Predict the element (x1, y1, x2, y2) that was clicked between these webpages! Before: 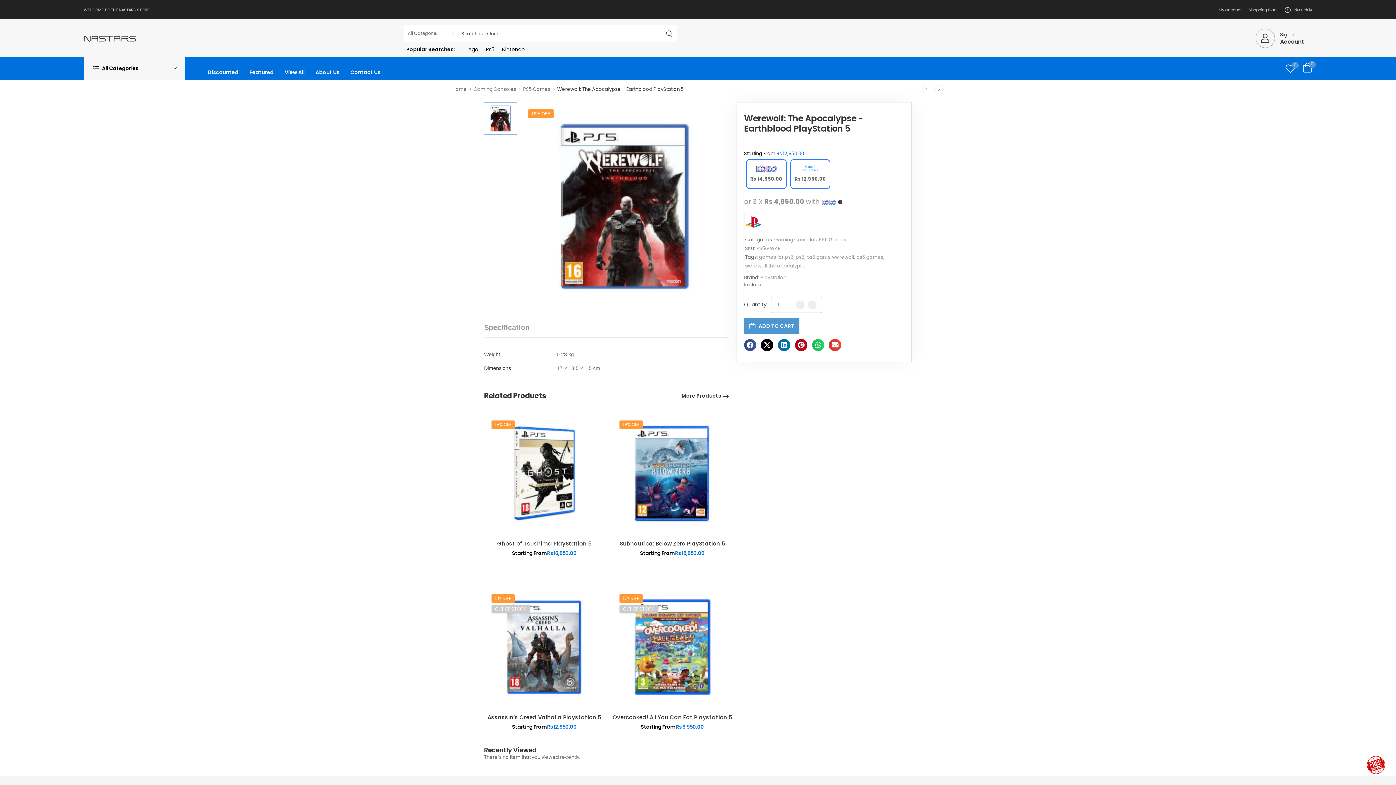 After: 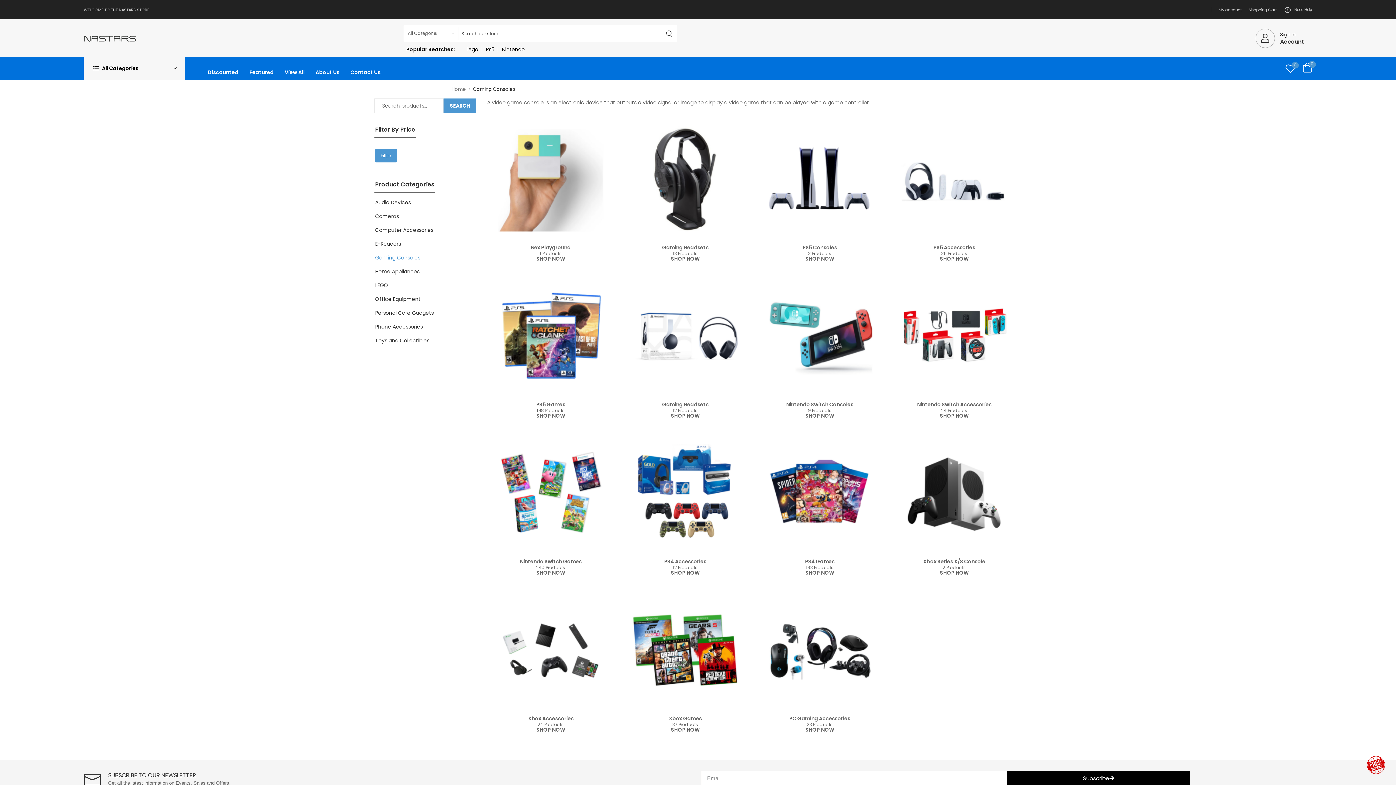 Action: bbox: (473, 85, 516, 92) label: Gaming Consoles